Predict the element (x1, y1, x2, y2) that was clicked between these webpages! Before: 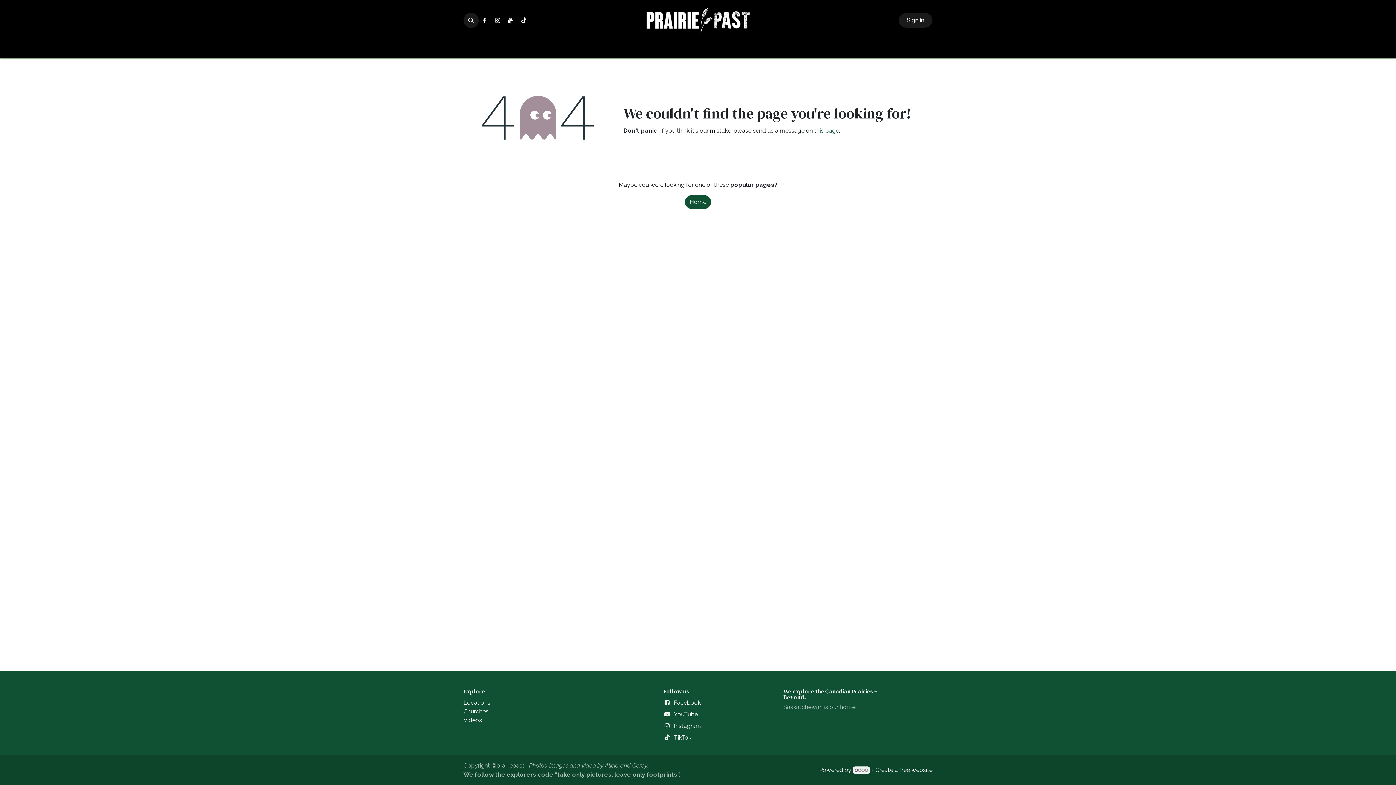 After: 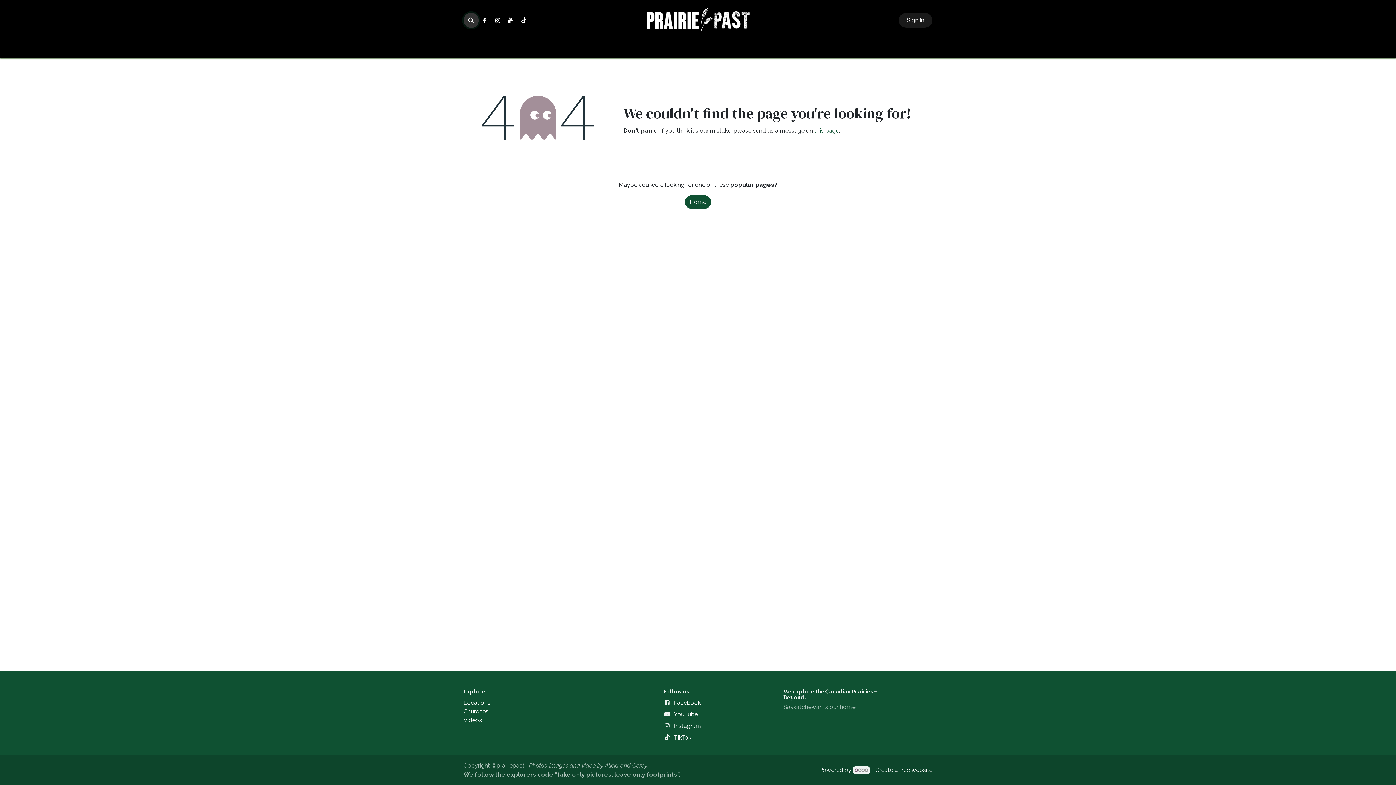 Action: bbox: (463, 12, 478, 28)